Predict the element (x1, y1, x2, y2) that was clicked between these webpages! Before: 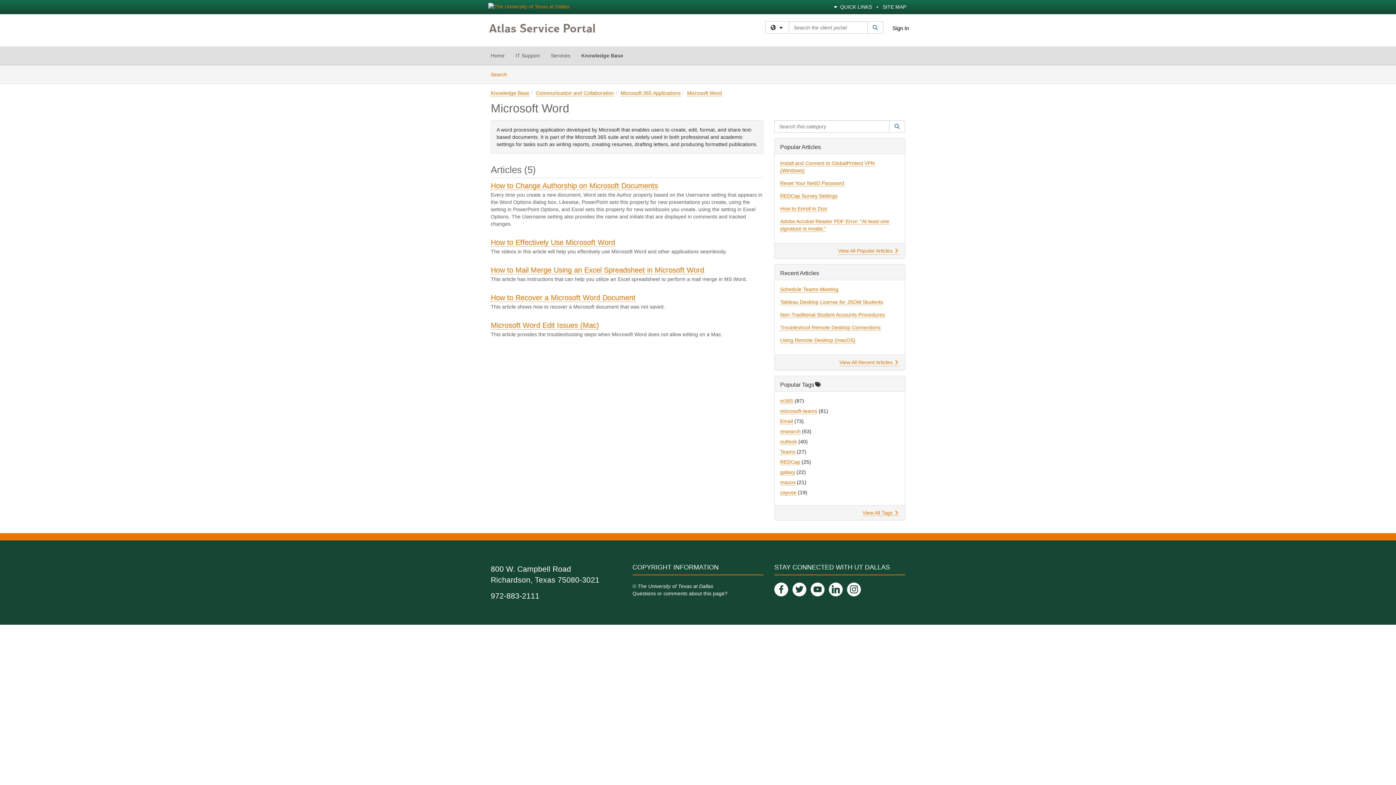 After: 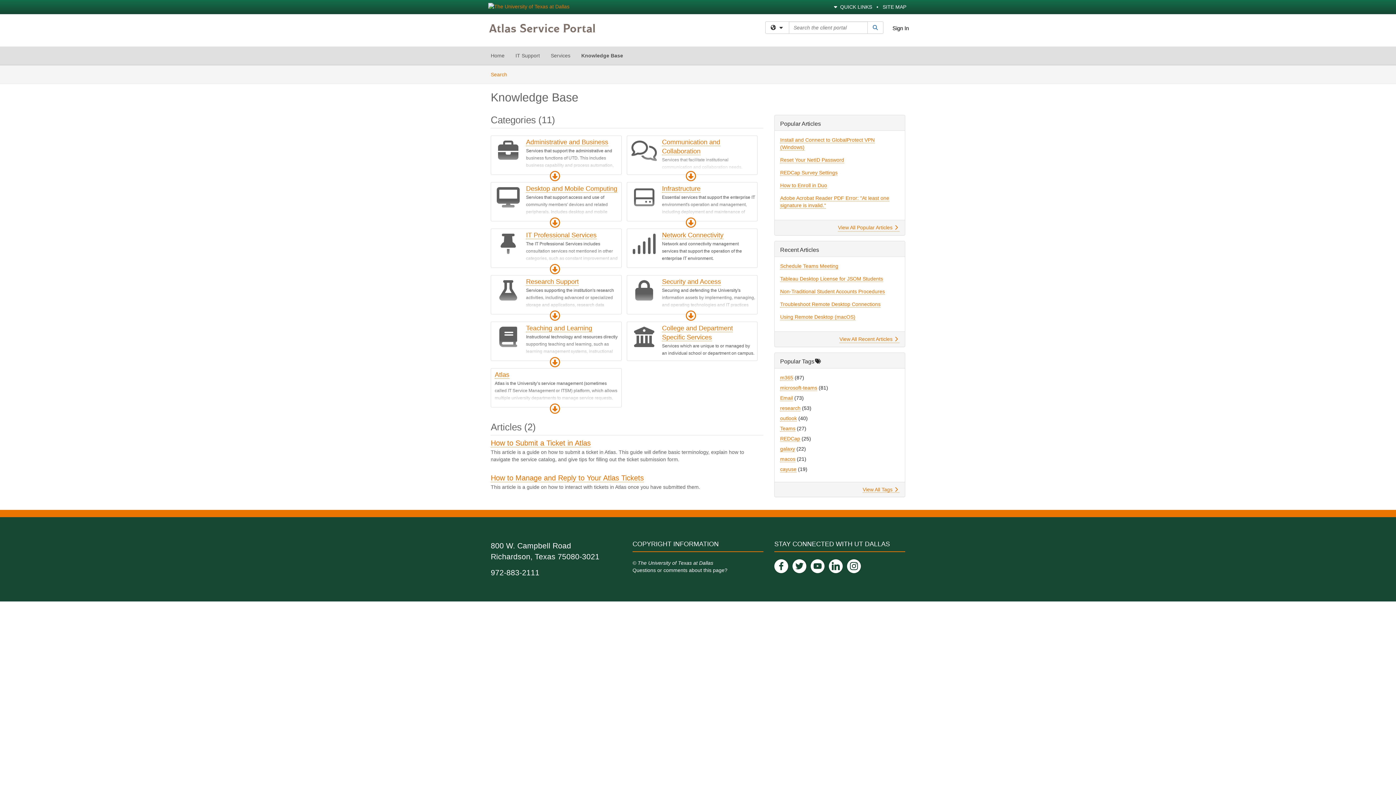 Action: label: Knowledge Base bbox: (490, 90, 529, 96)